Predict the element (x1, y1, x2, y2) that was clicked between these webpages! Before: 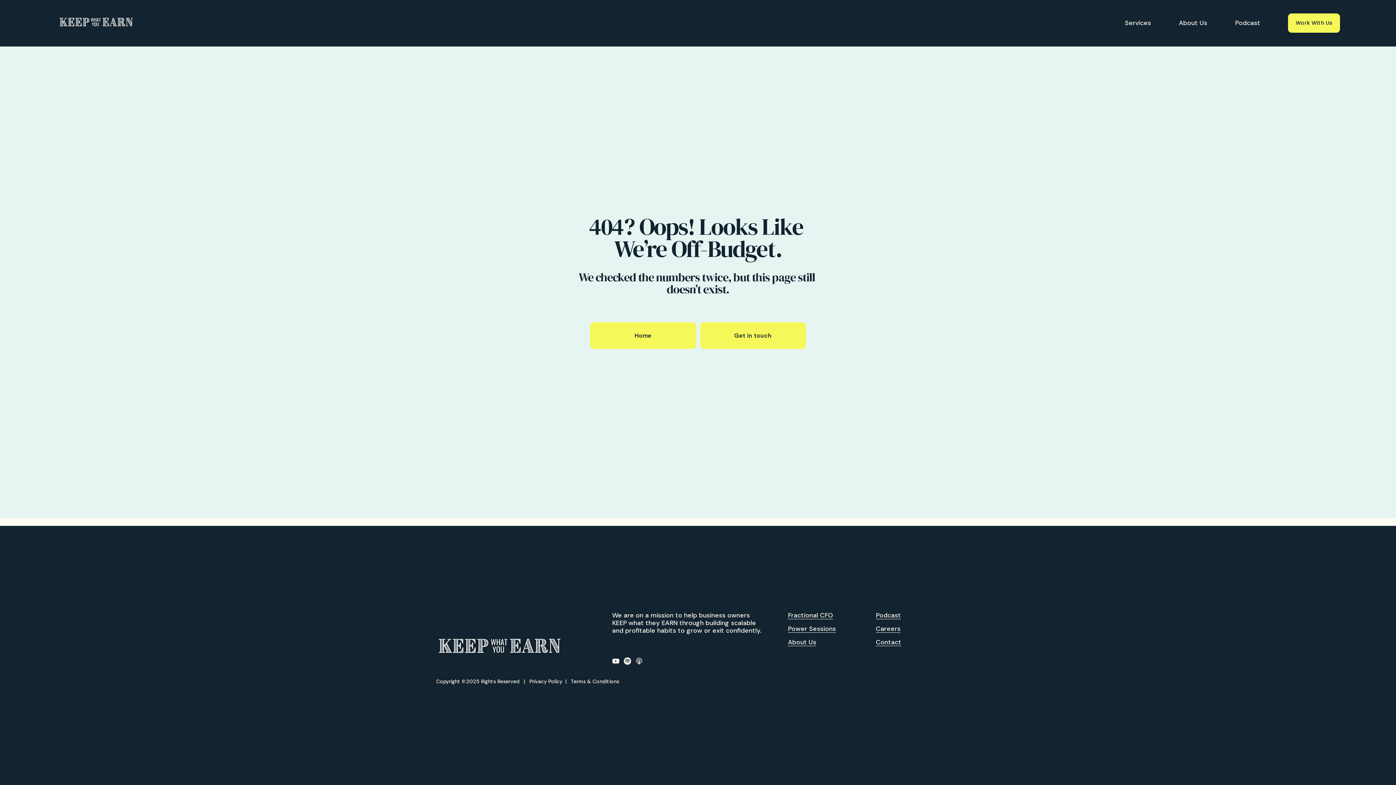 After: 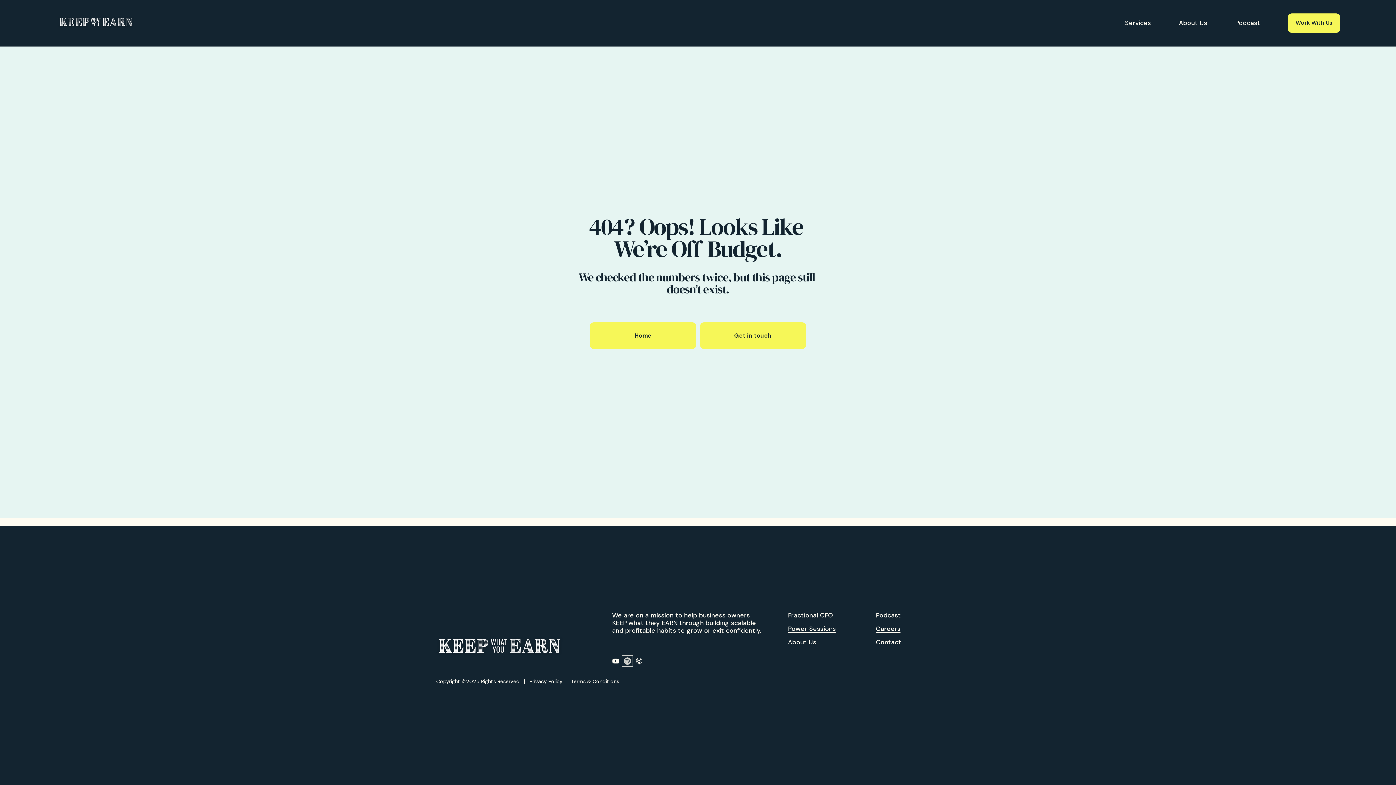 Action: bbox: (623, 657, 631, 665) label: Spotify